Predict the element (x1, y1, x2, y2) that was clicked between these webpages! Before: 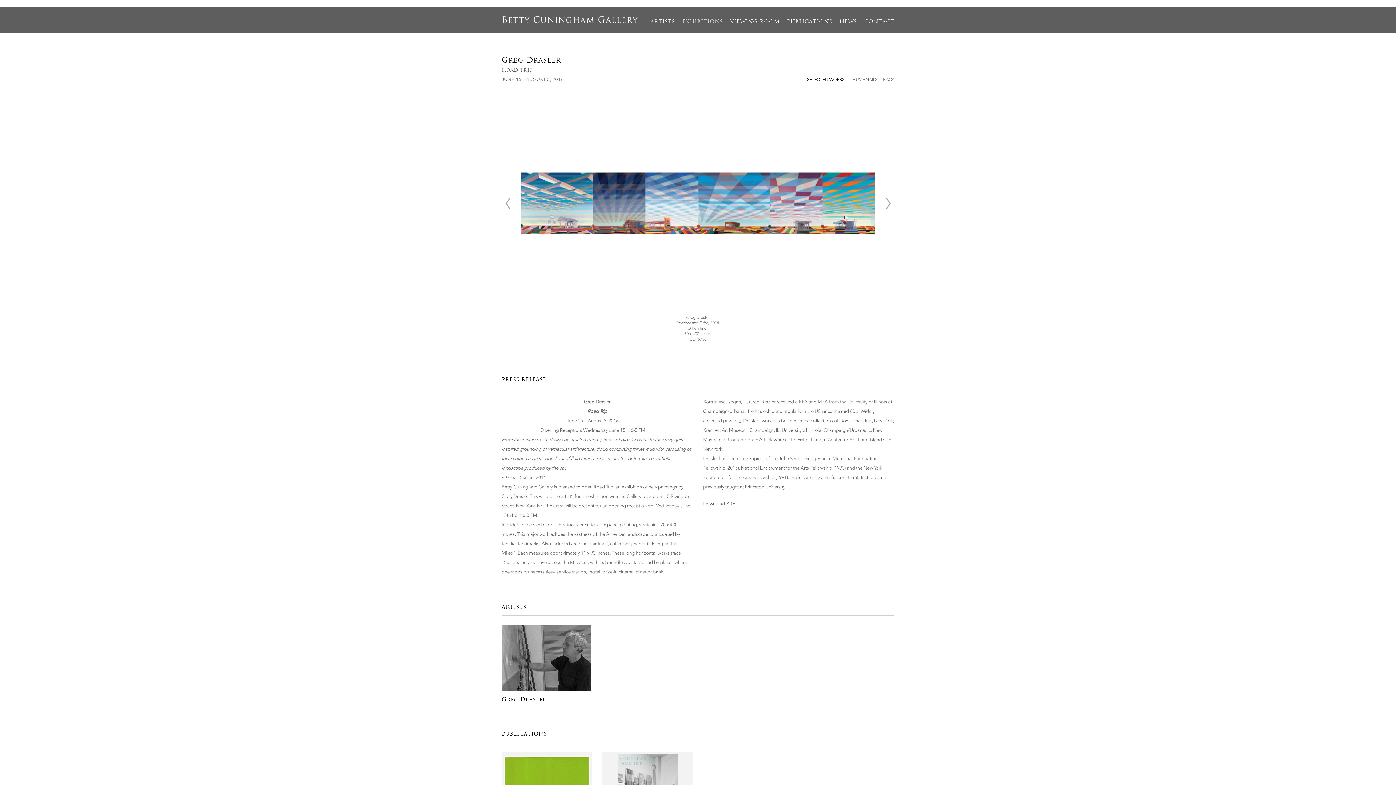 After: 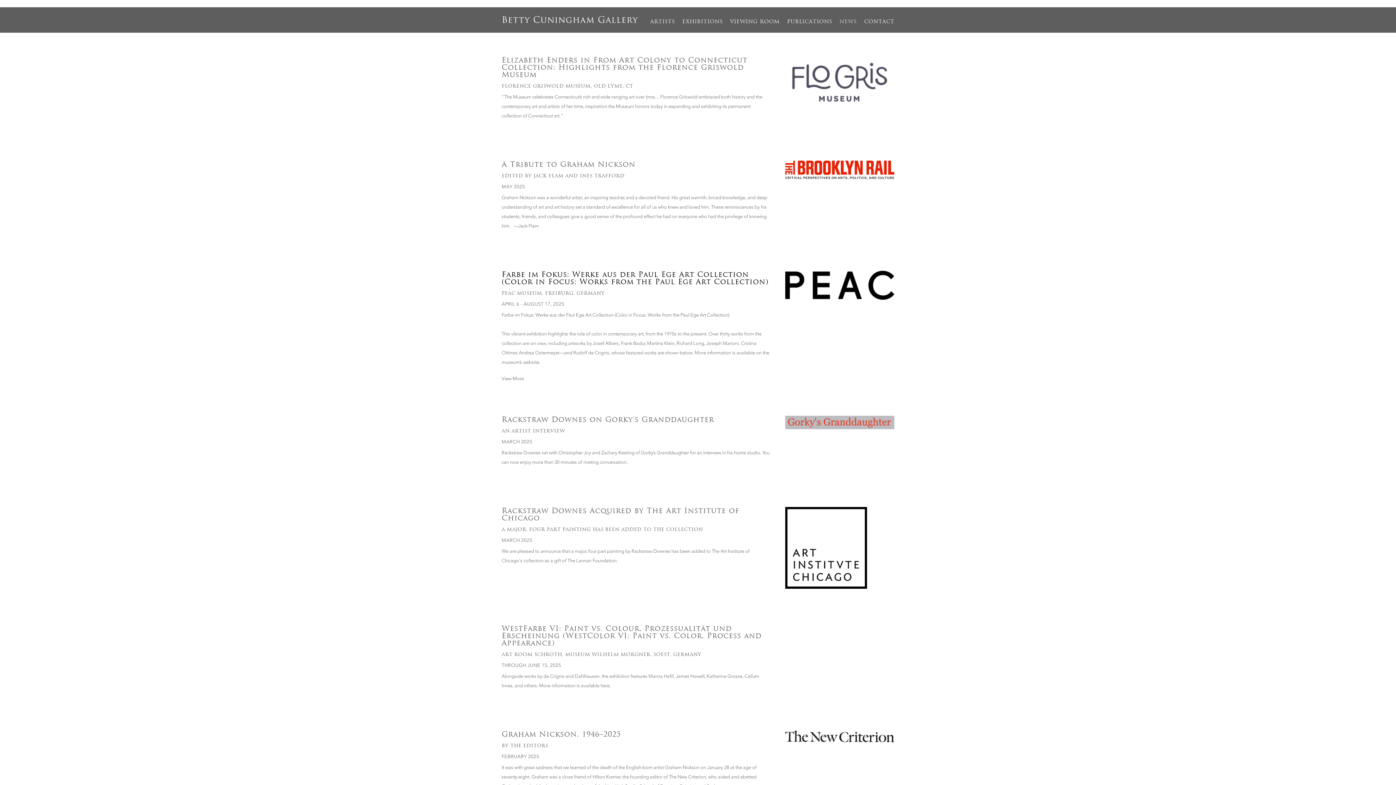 Action: label: NEWS bbox: (839, 18, 857, 24)